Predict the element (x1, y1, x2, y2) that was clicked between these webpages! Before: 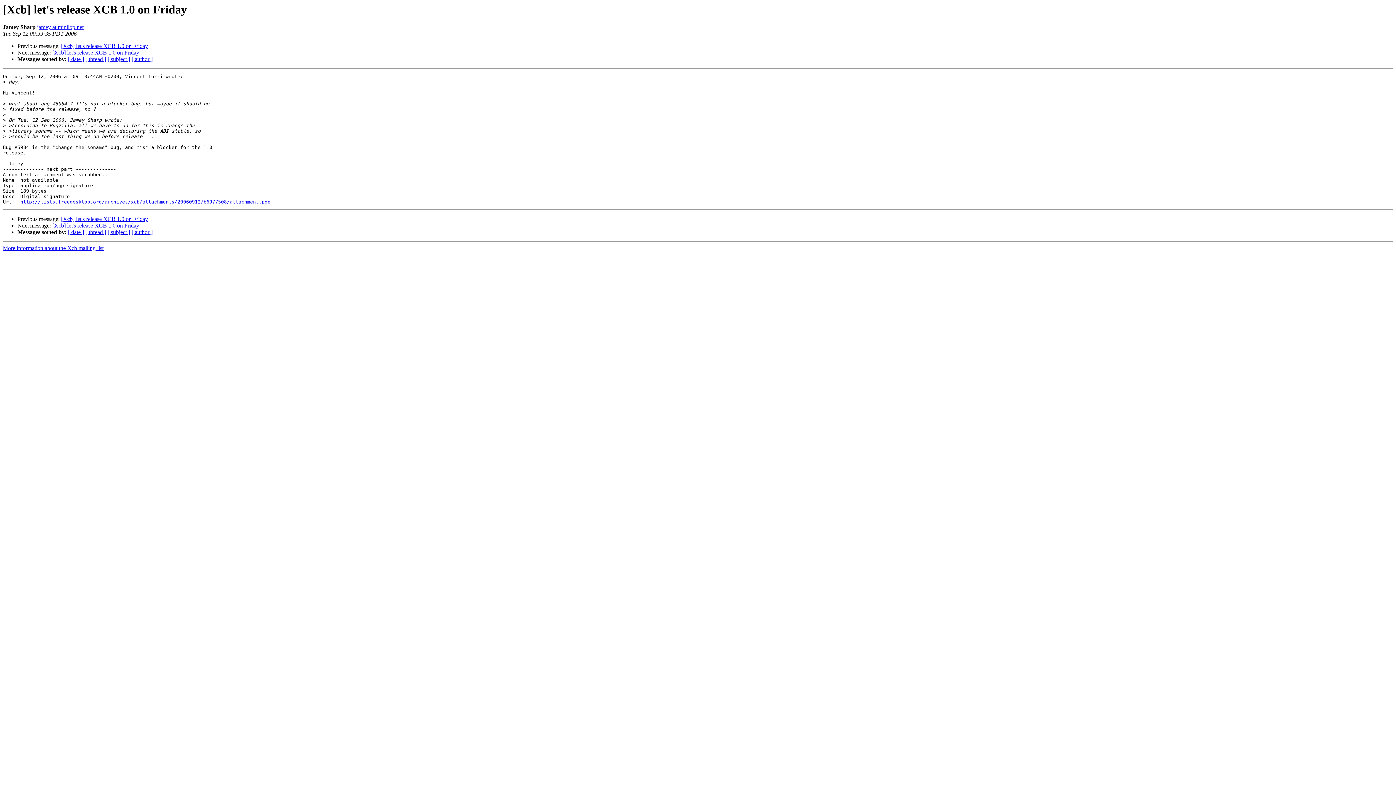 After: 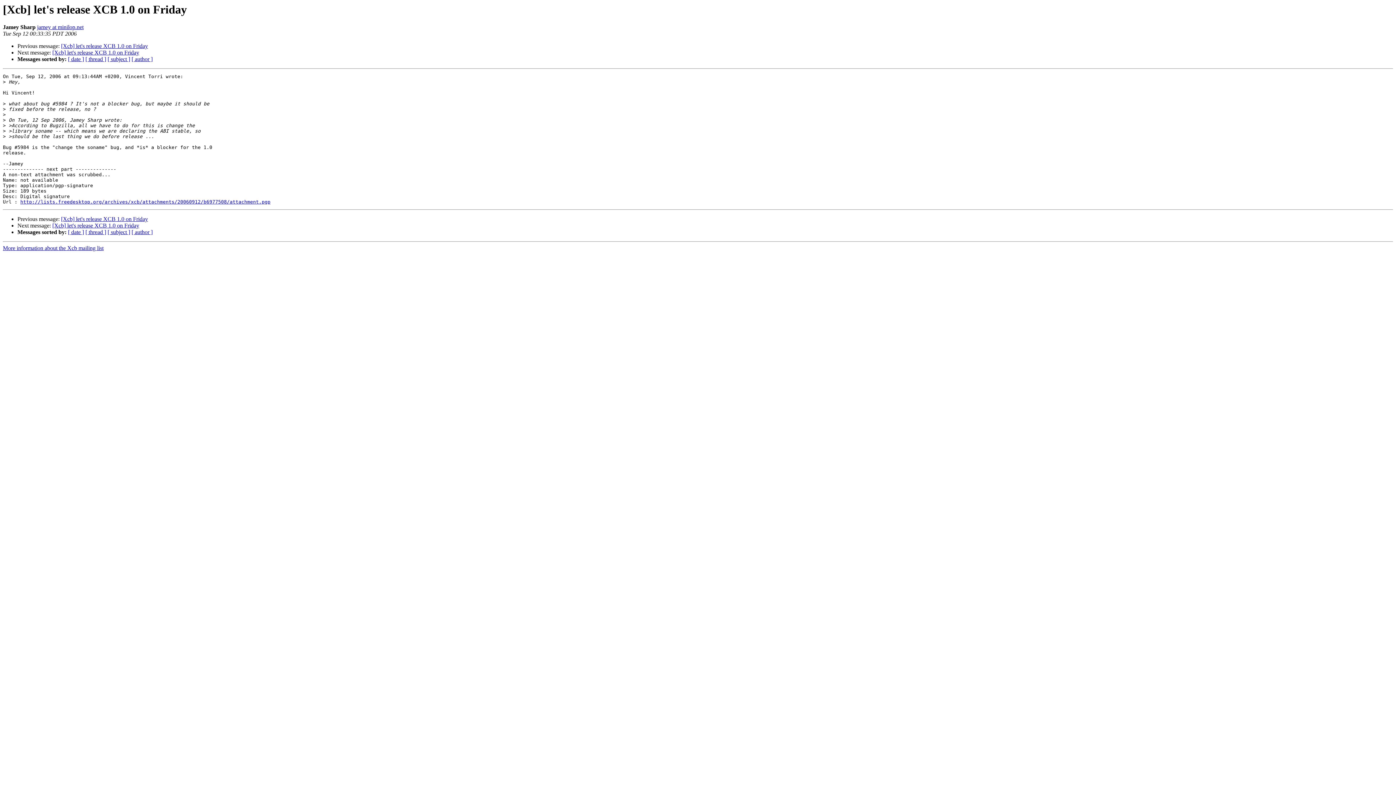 Action: label: http://lists.freedesktop.org/archives/xcb/attachments/20060912/b6977508/attachment.pgp bbox: (20, 199, 270, 204)